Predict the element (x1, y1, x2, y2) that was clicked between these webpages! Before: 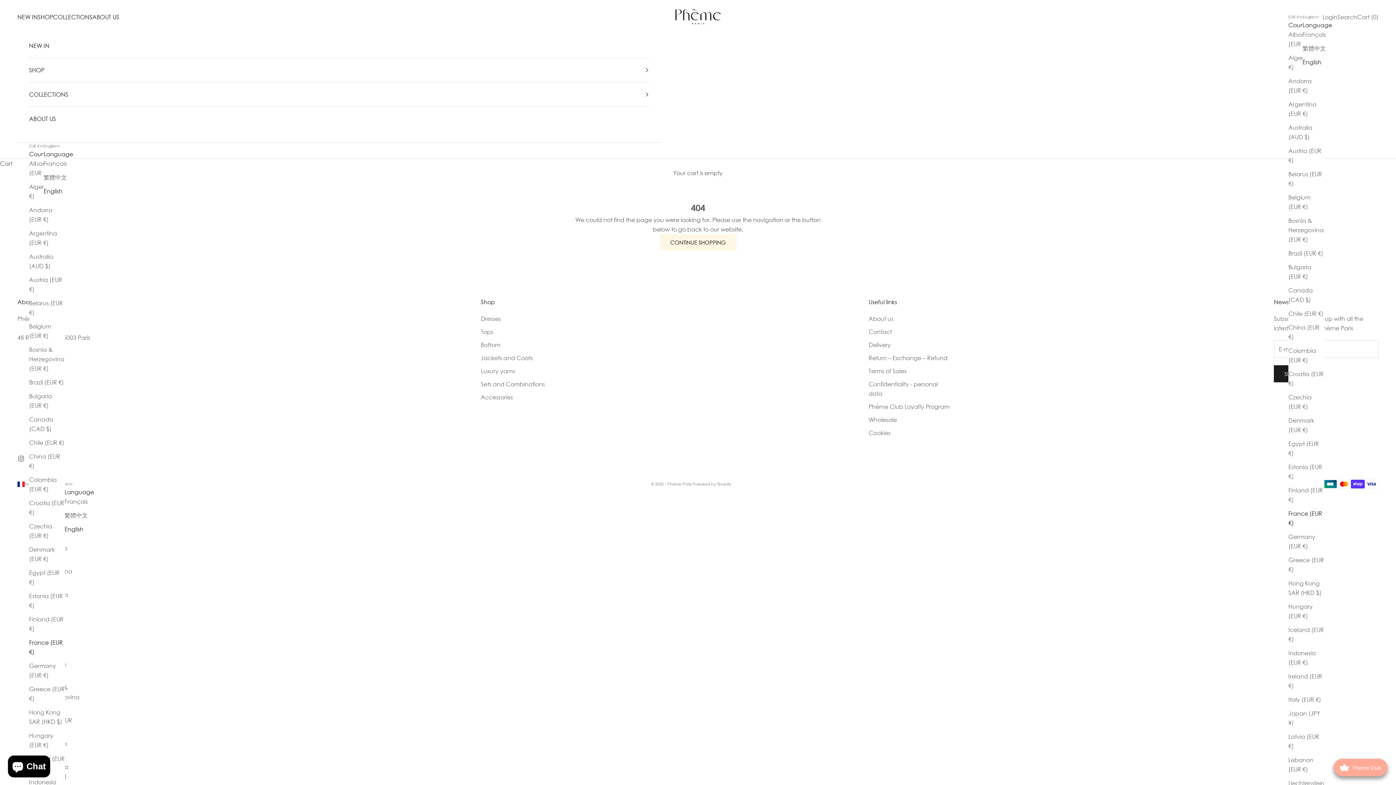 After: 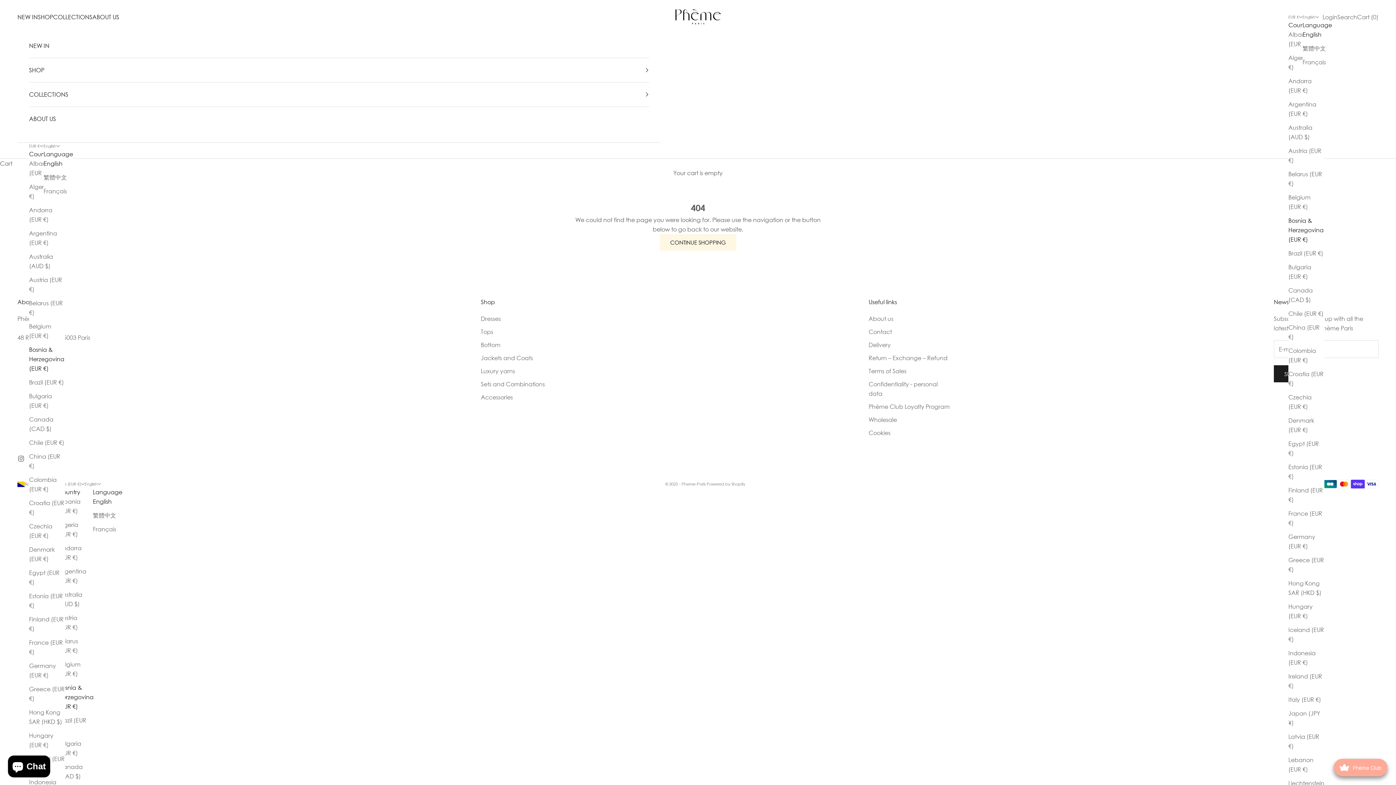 Action: bbox: (1288, 215, 1324, 244) label: Bosnia & Herzegovina (EUR €)